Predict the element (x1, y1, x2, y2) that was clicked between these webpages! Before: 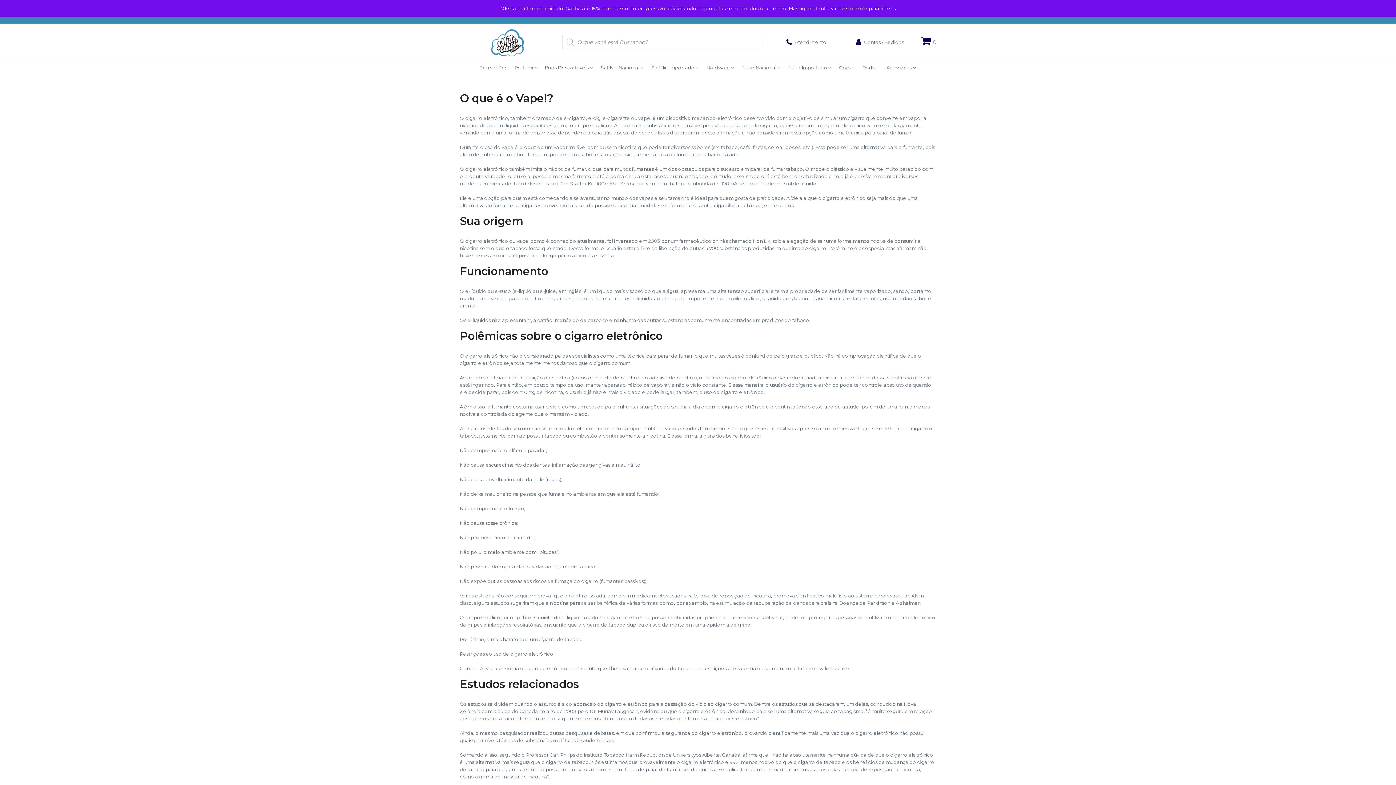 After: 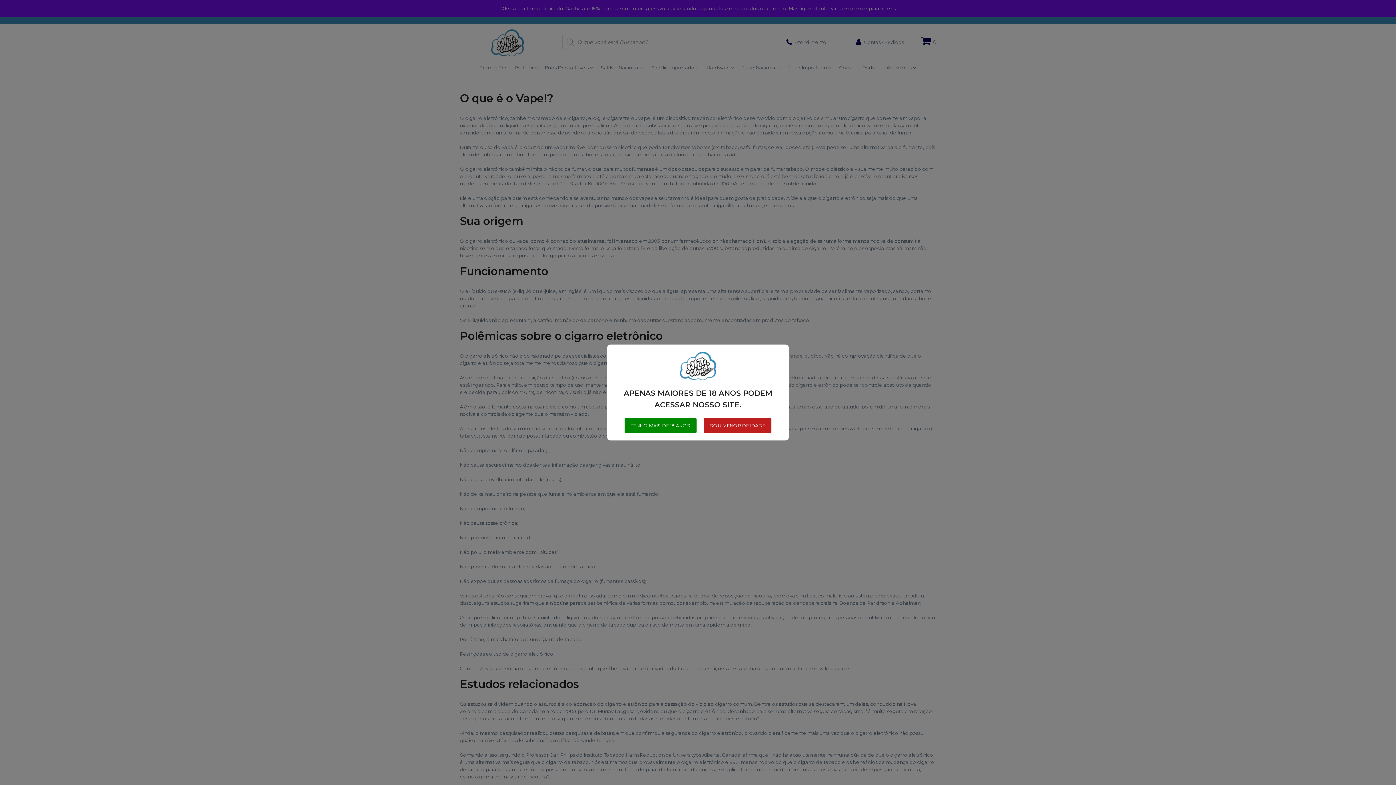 Action: label: Acessórios bbox: (883, 62, 920, 73)